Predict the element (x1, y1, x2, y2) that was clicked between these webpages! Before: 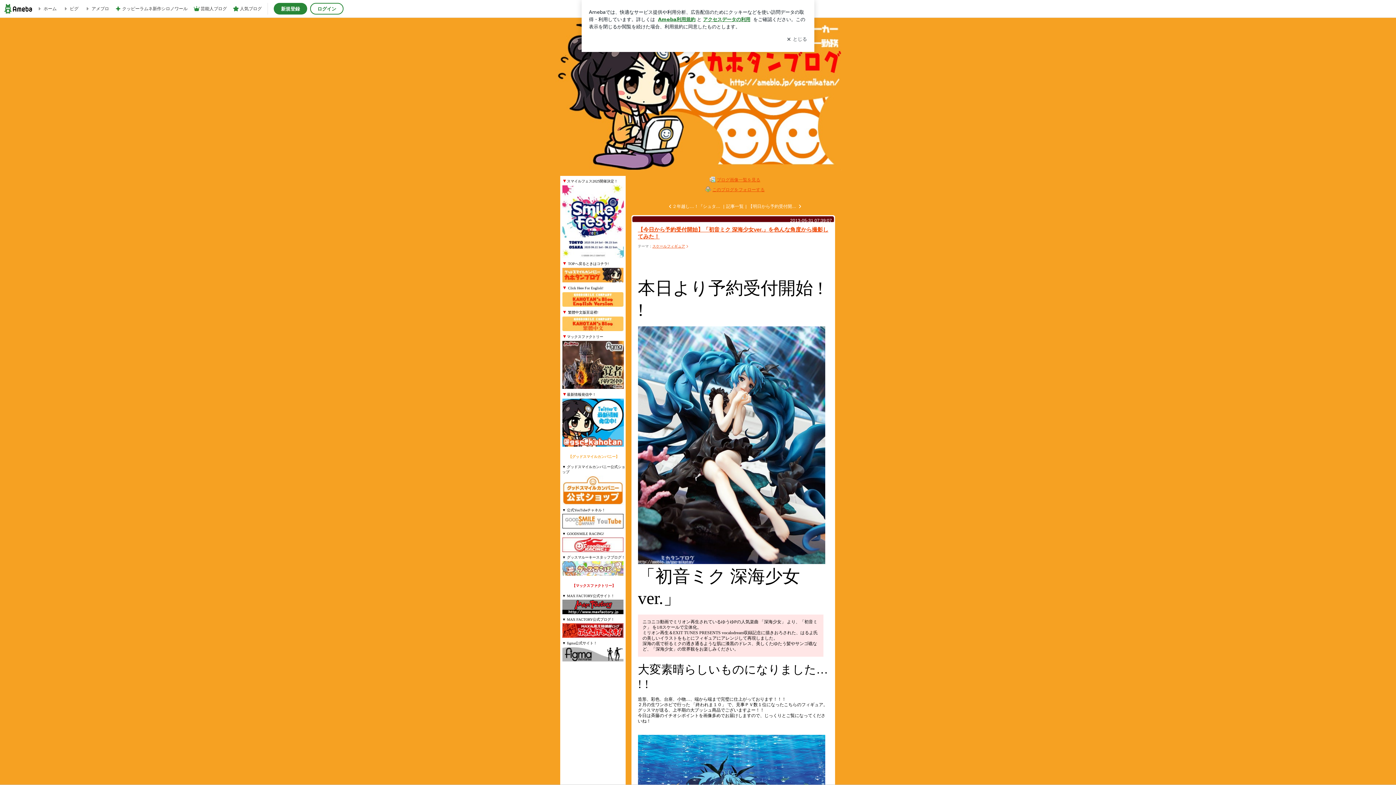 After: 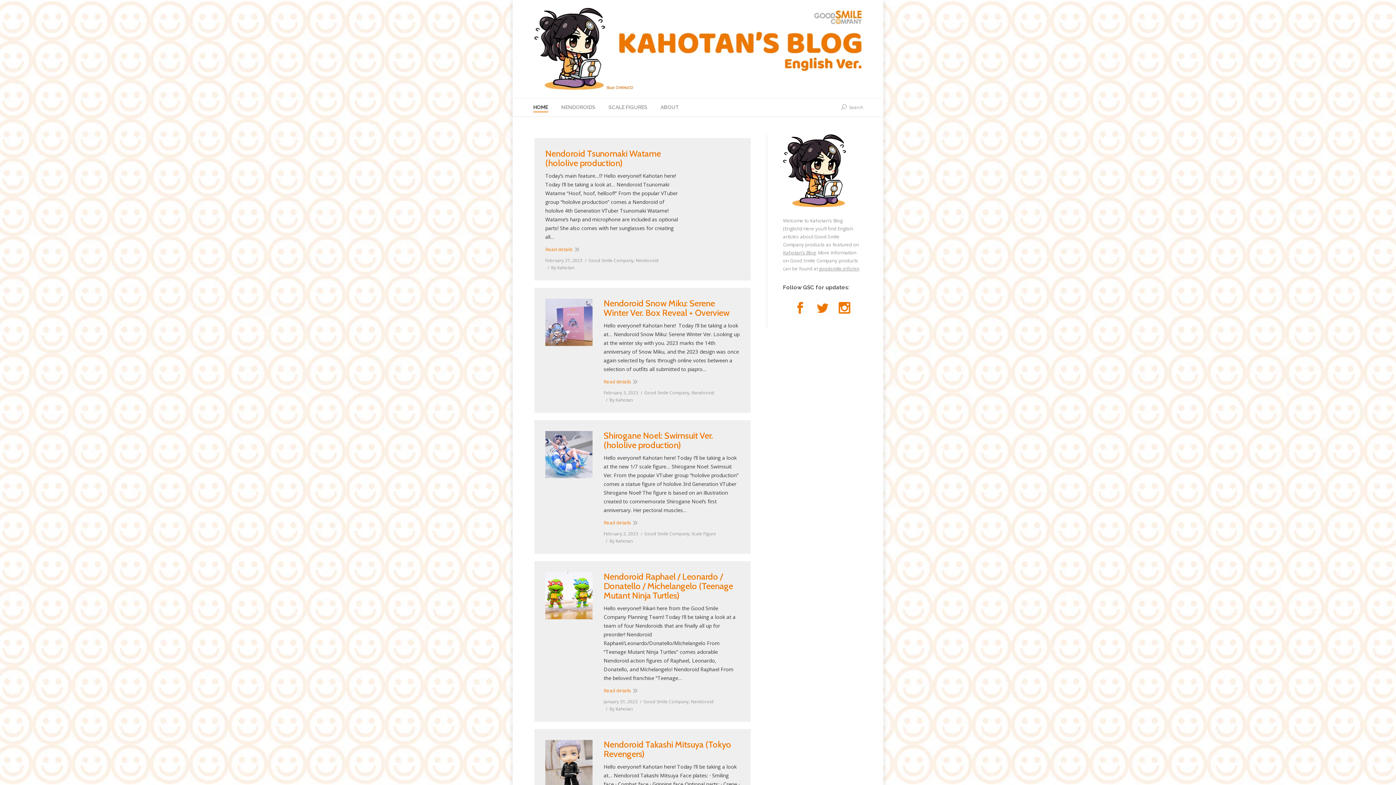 Action: bbox: (562, 304, 623, 309)